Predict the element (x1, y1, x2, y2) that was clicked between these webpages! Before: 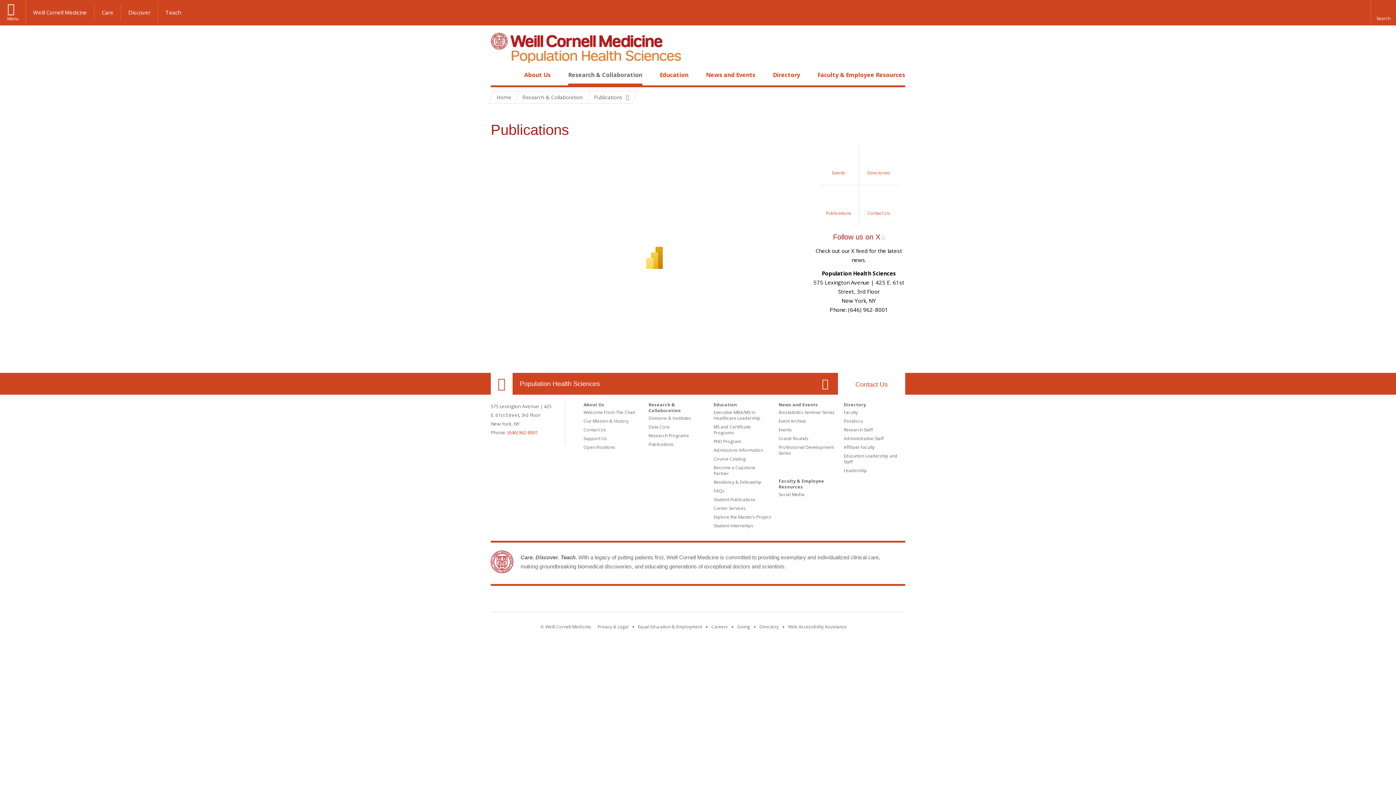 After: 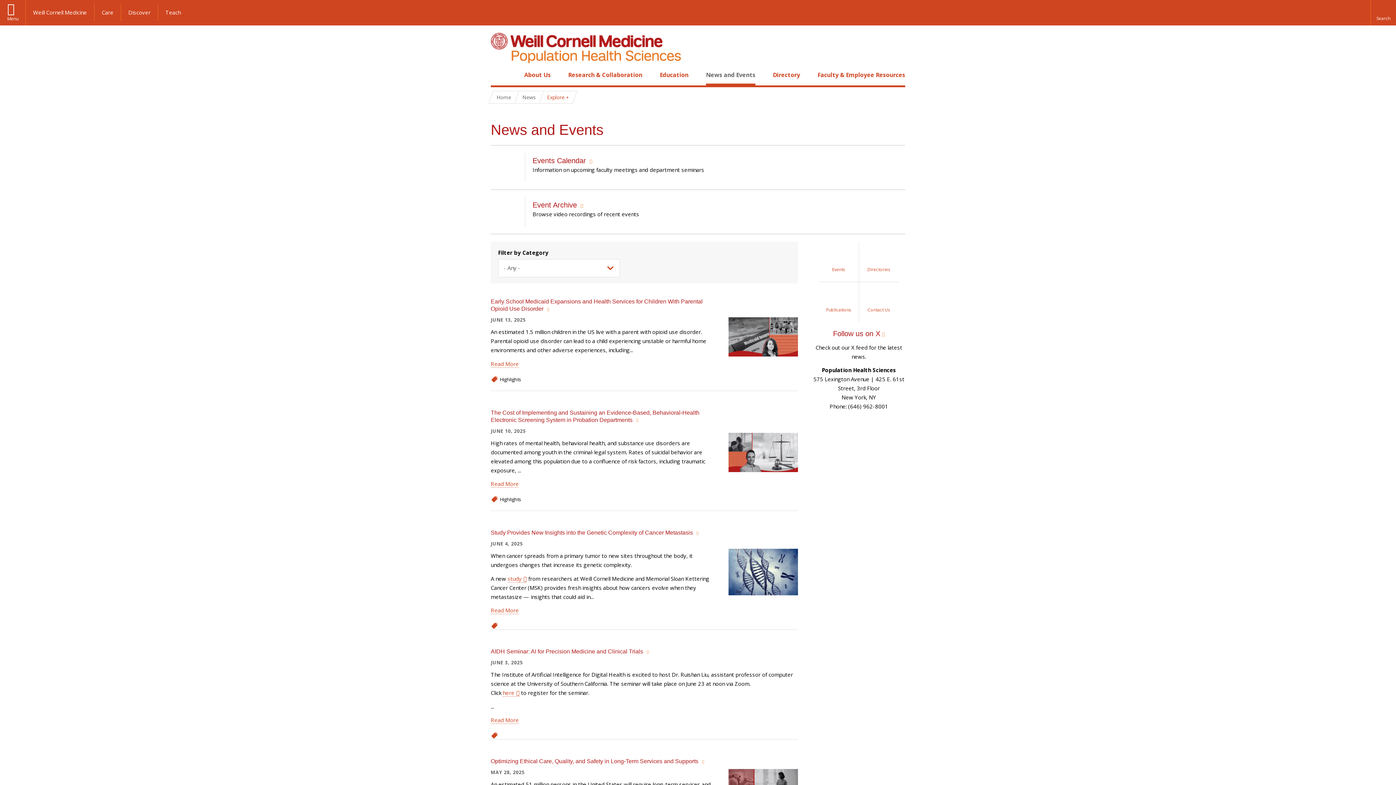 Action: bbox: (778, 401, 818, 408) label: News and Events